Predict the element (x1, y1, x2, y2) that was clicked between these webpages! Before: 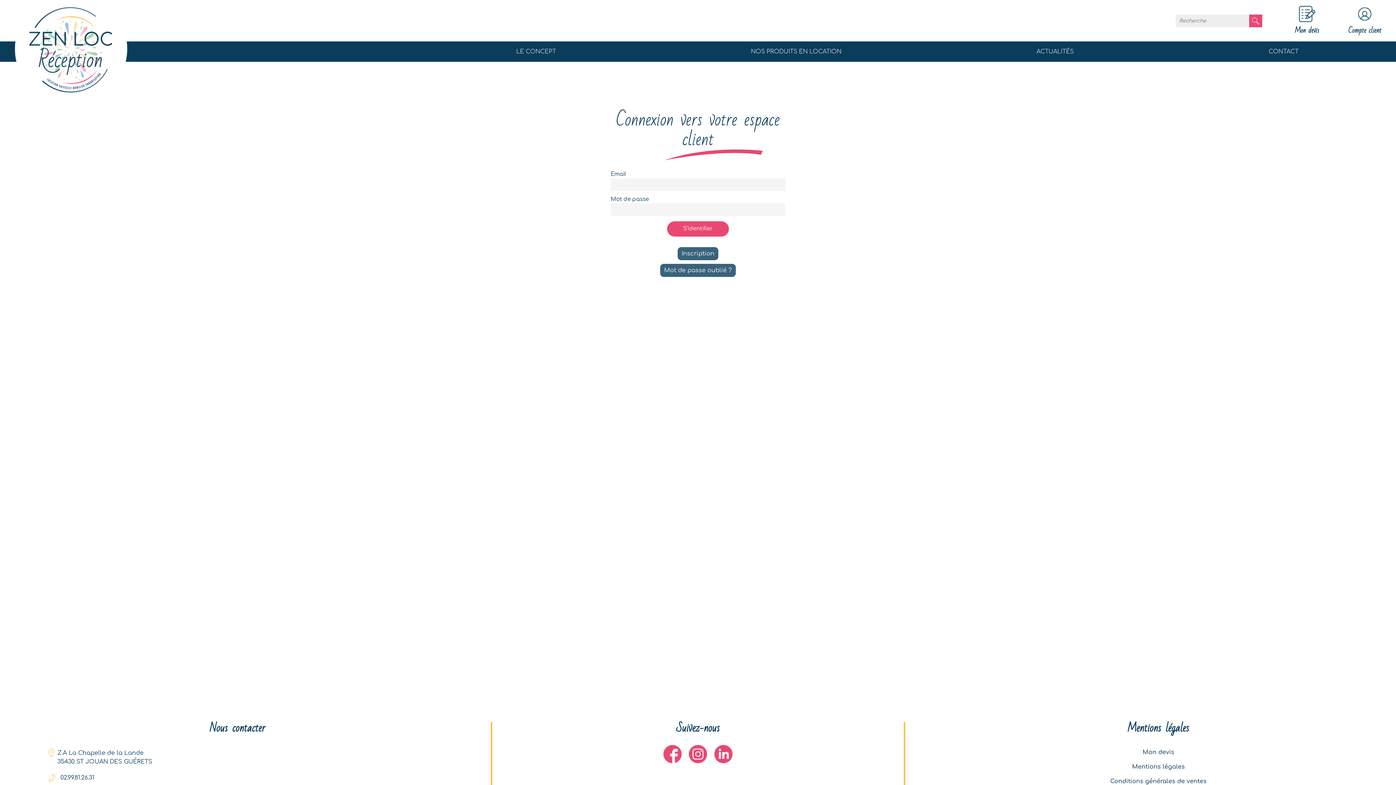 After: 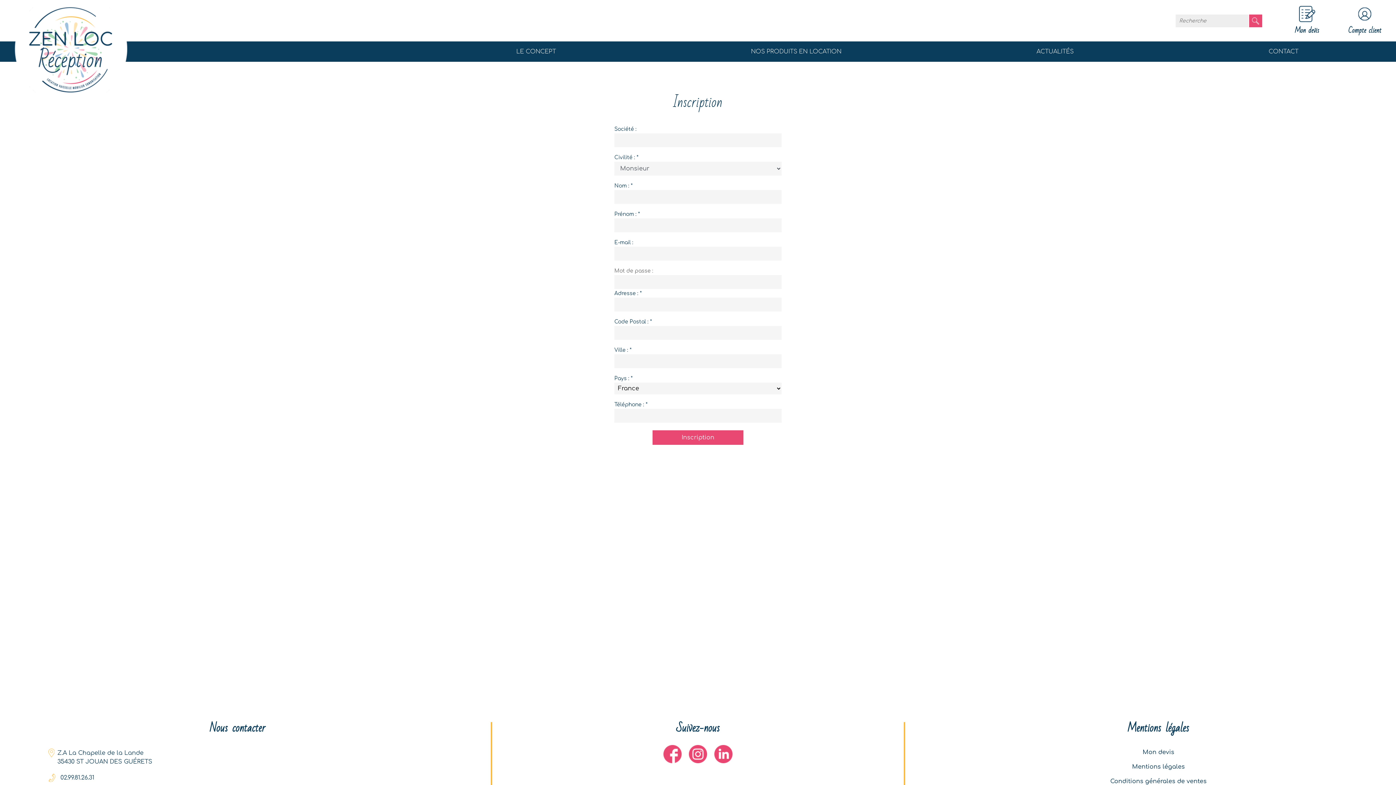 Action: label: Inscription bbox: (677, 247, 718, 260)